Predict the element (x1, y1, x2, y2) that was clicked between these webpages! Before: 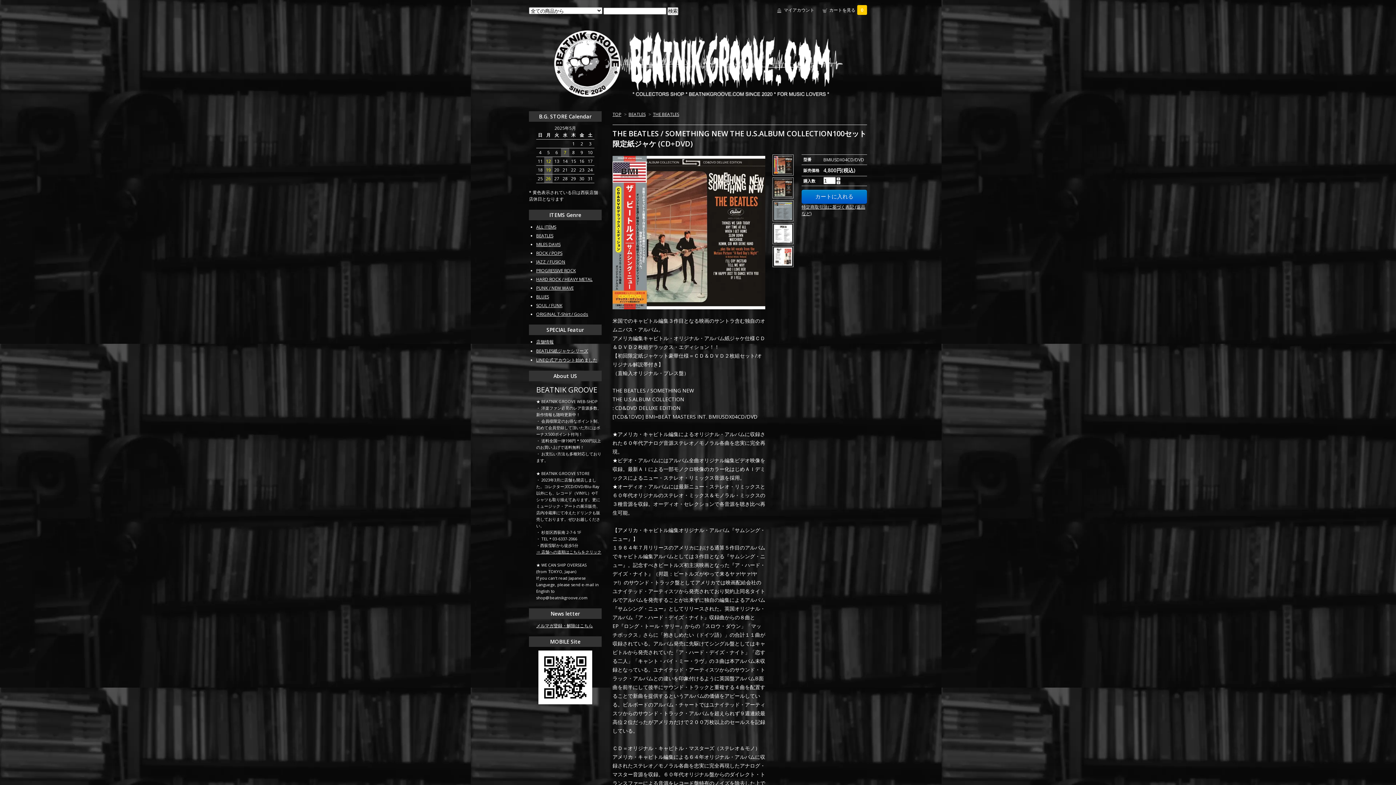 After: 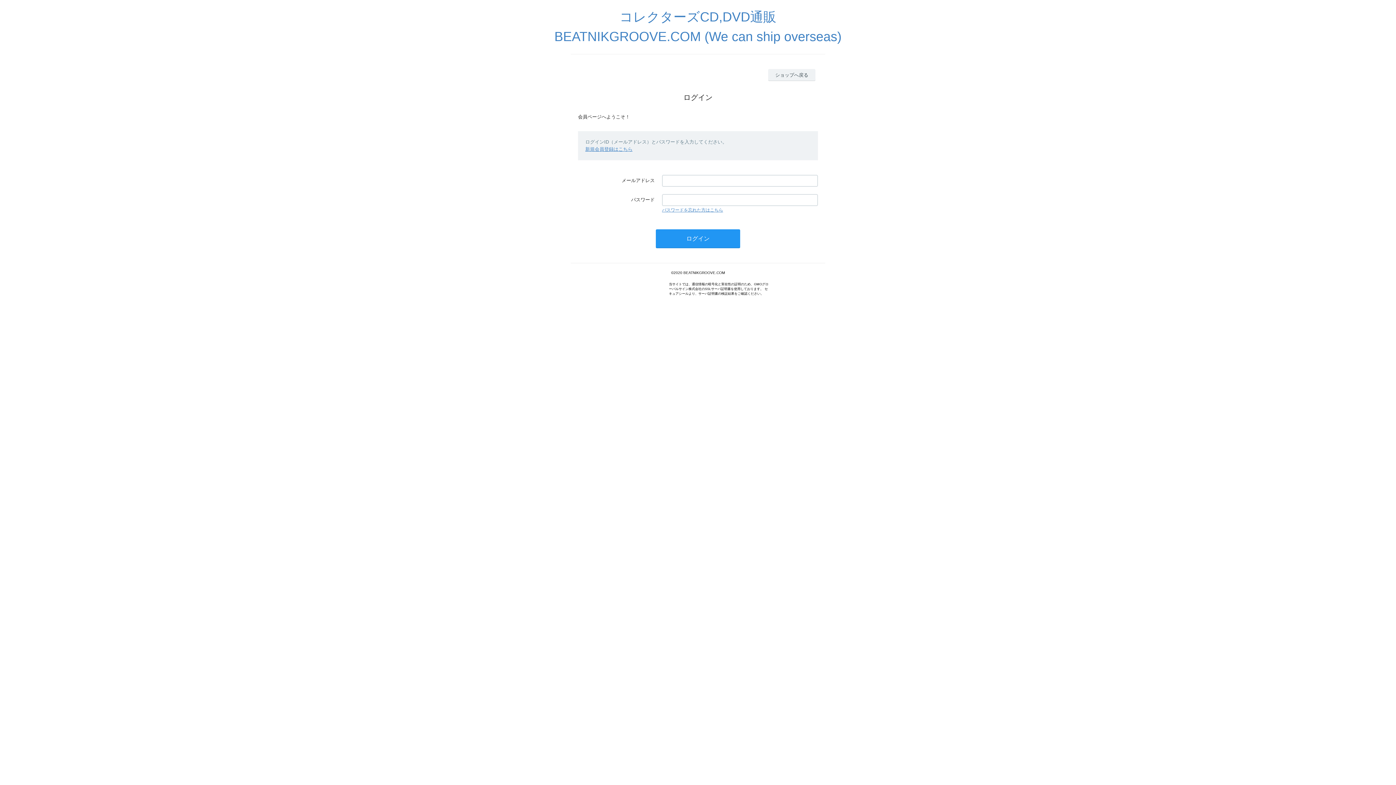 Action: label: マイアカウント bbox: (784, 6, 814, 13)